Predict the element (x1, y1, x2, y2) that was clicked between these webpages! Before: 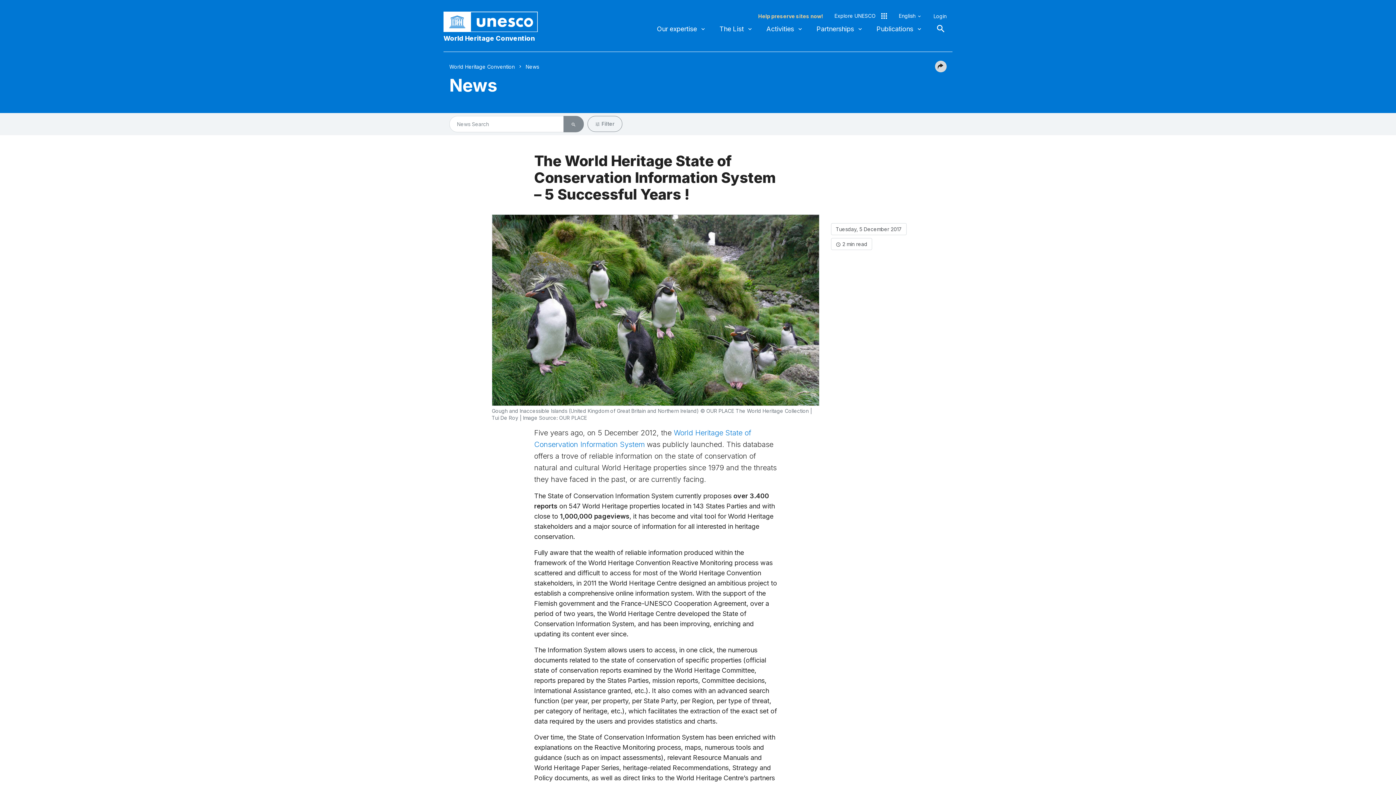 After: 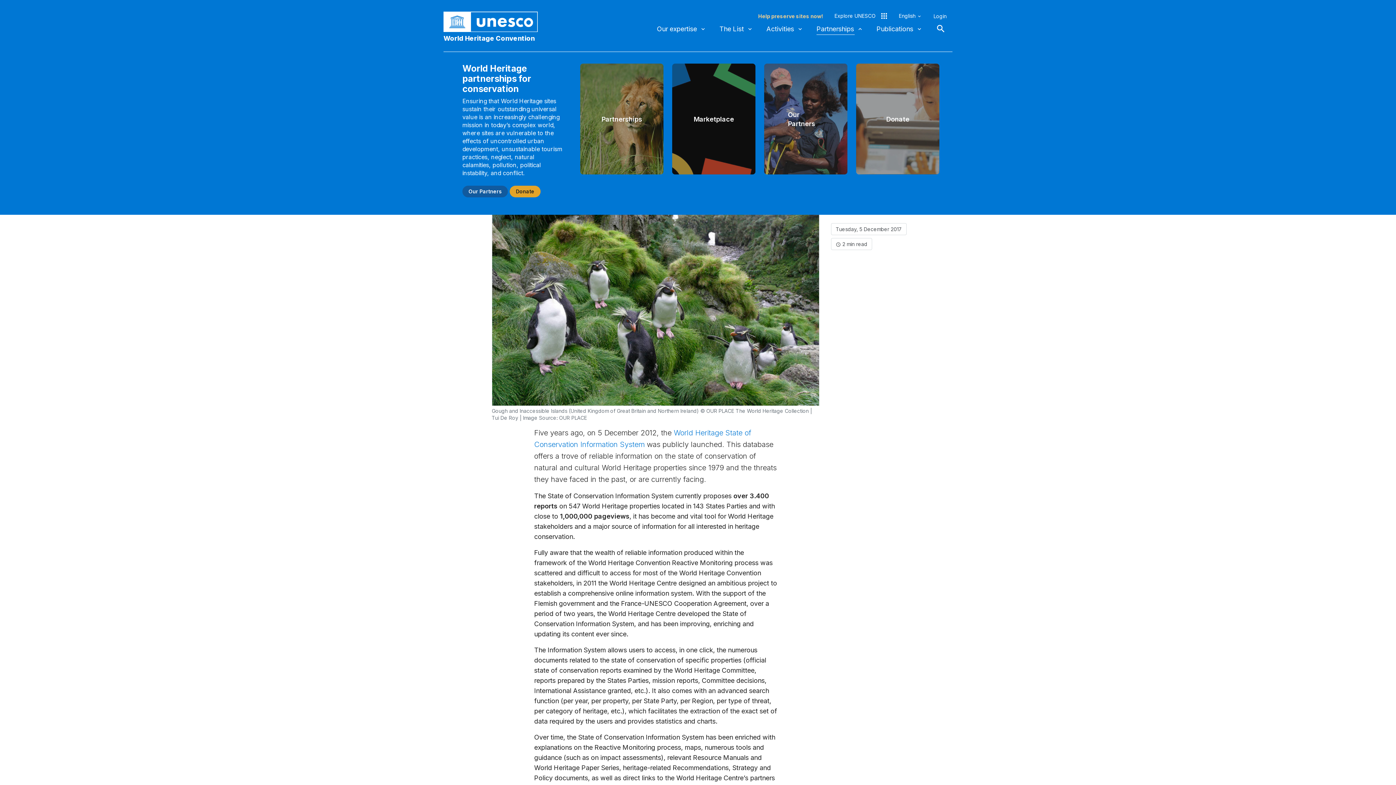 Action: label: Partnerships bbox: (816, 20, 863, 37)